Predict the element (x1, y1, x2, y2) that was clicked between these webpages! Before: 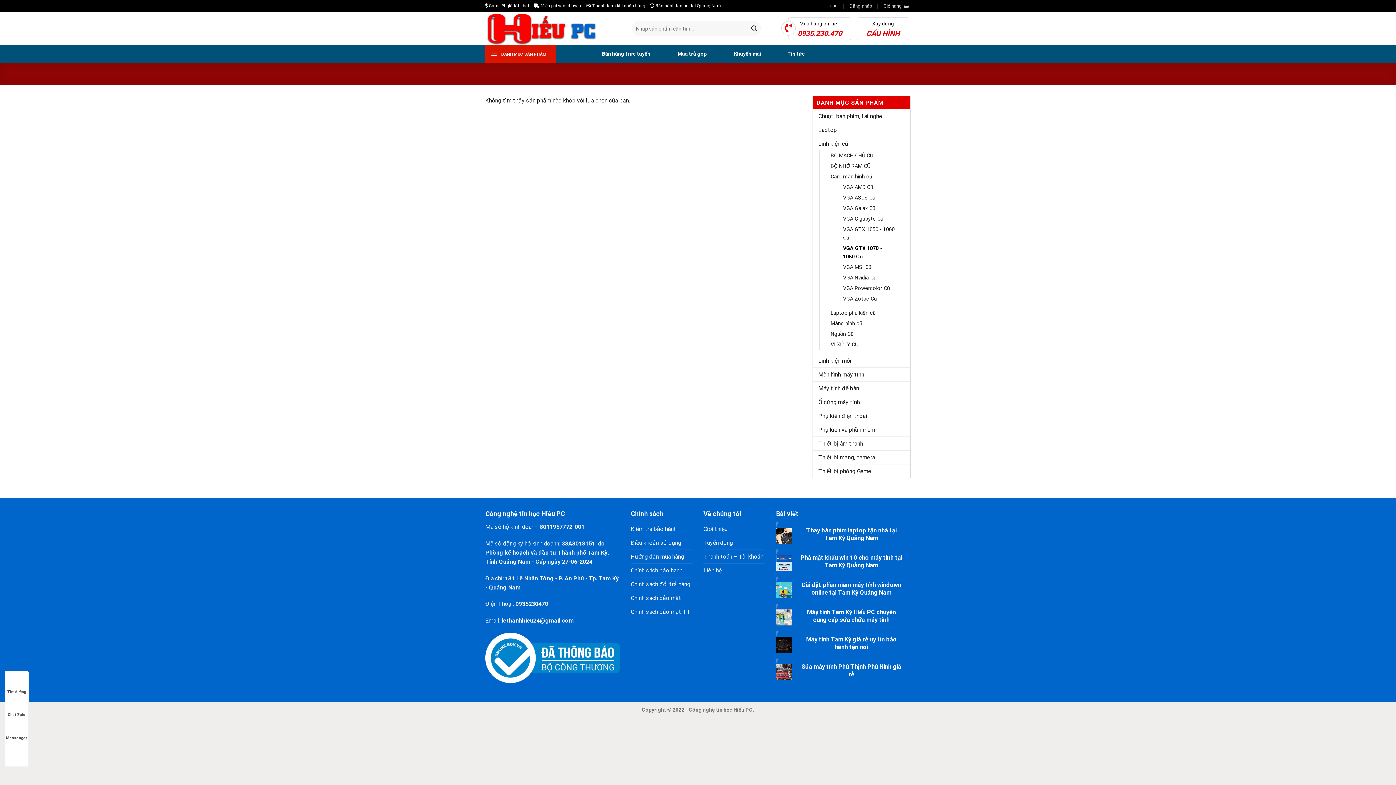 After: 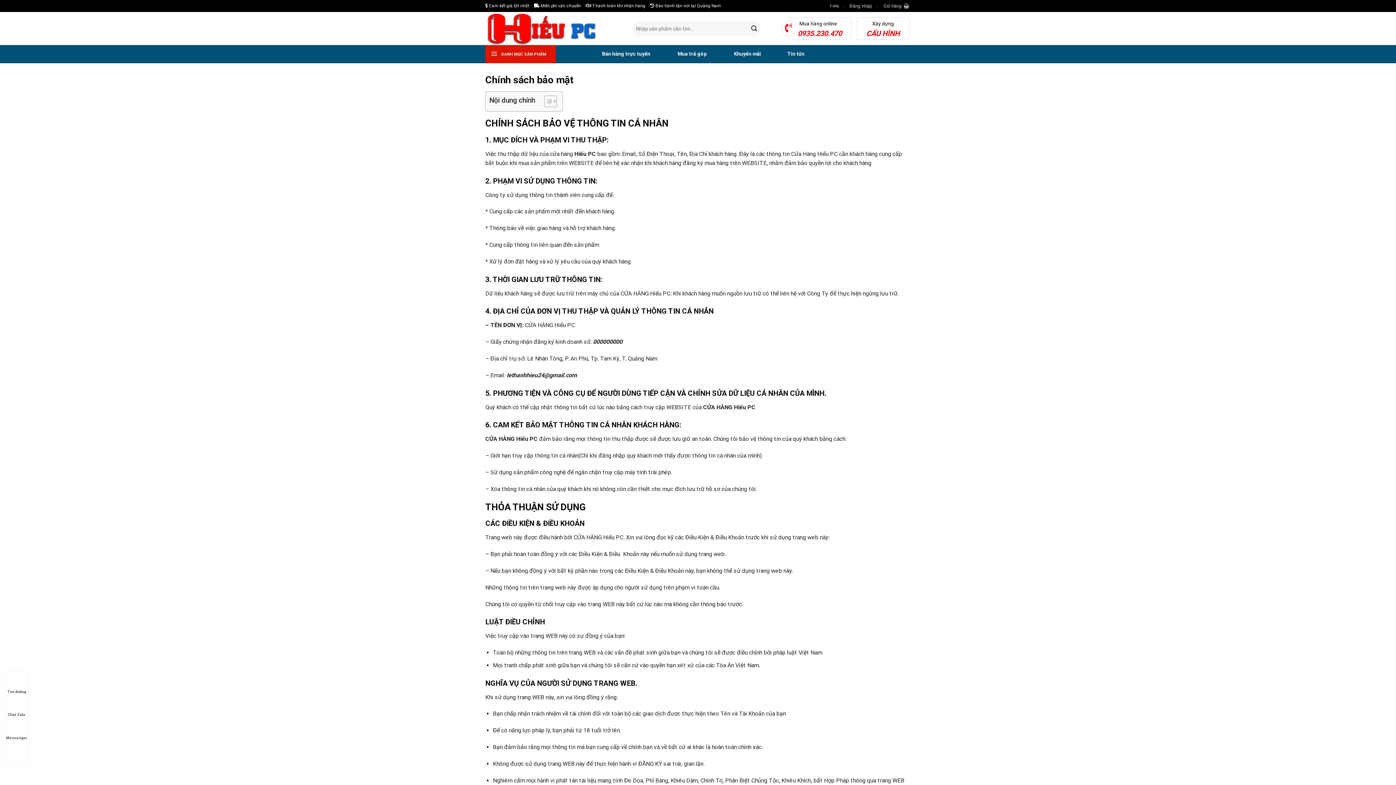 Action: bbox: (630, 591, 681, 605) label: Chính sách bảo mật